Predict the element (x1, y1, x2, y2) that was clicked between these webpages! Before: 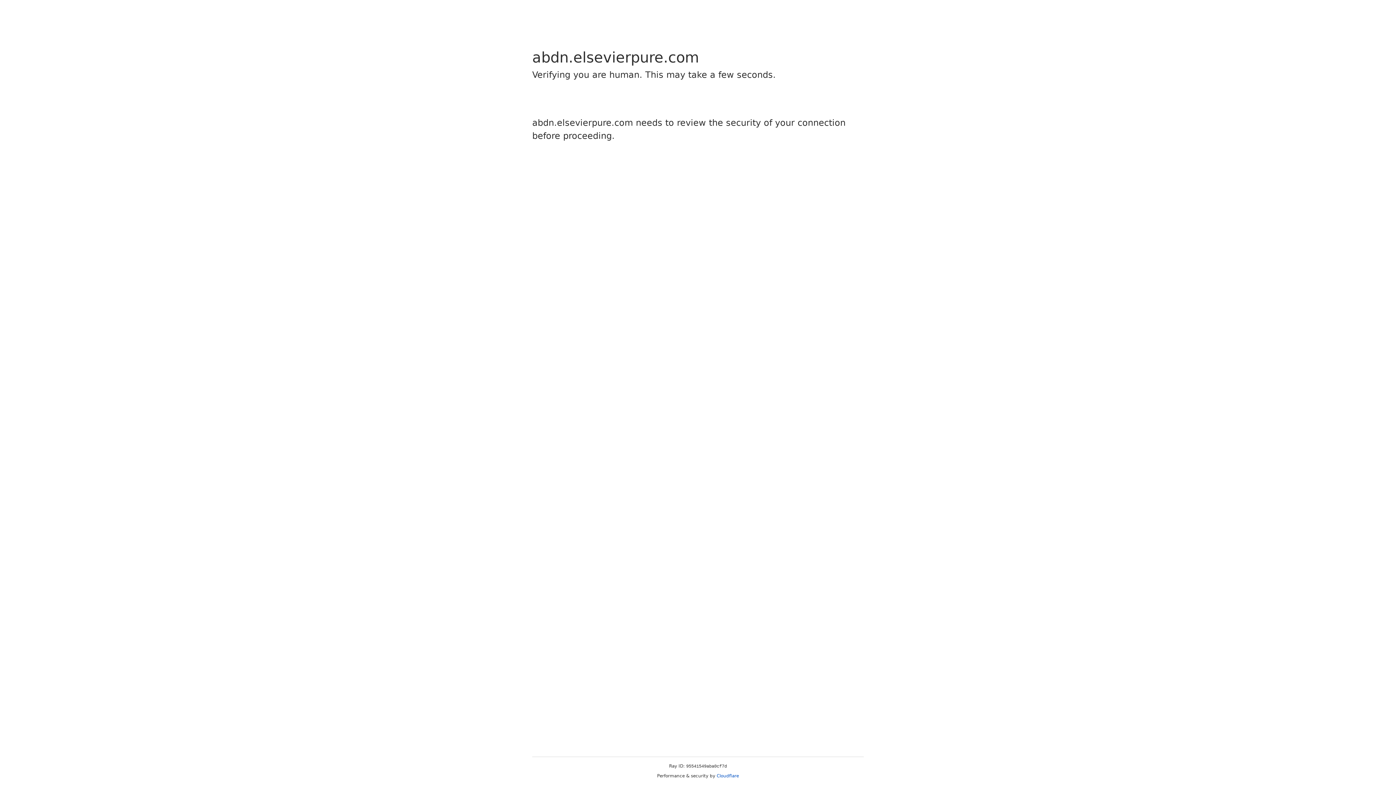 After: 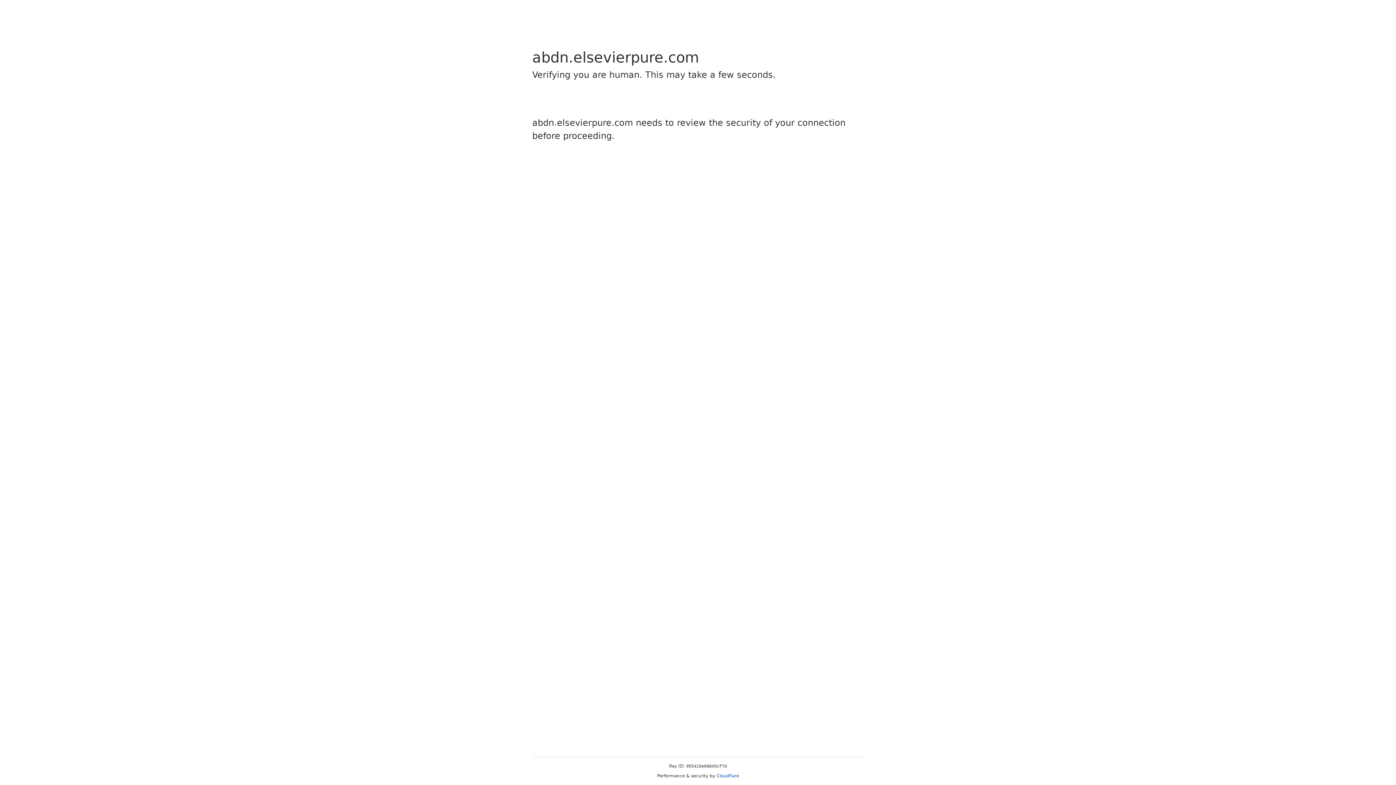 Action: label: Cloudflare bbox: (716, 773, 739, 778)